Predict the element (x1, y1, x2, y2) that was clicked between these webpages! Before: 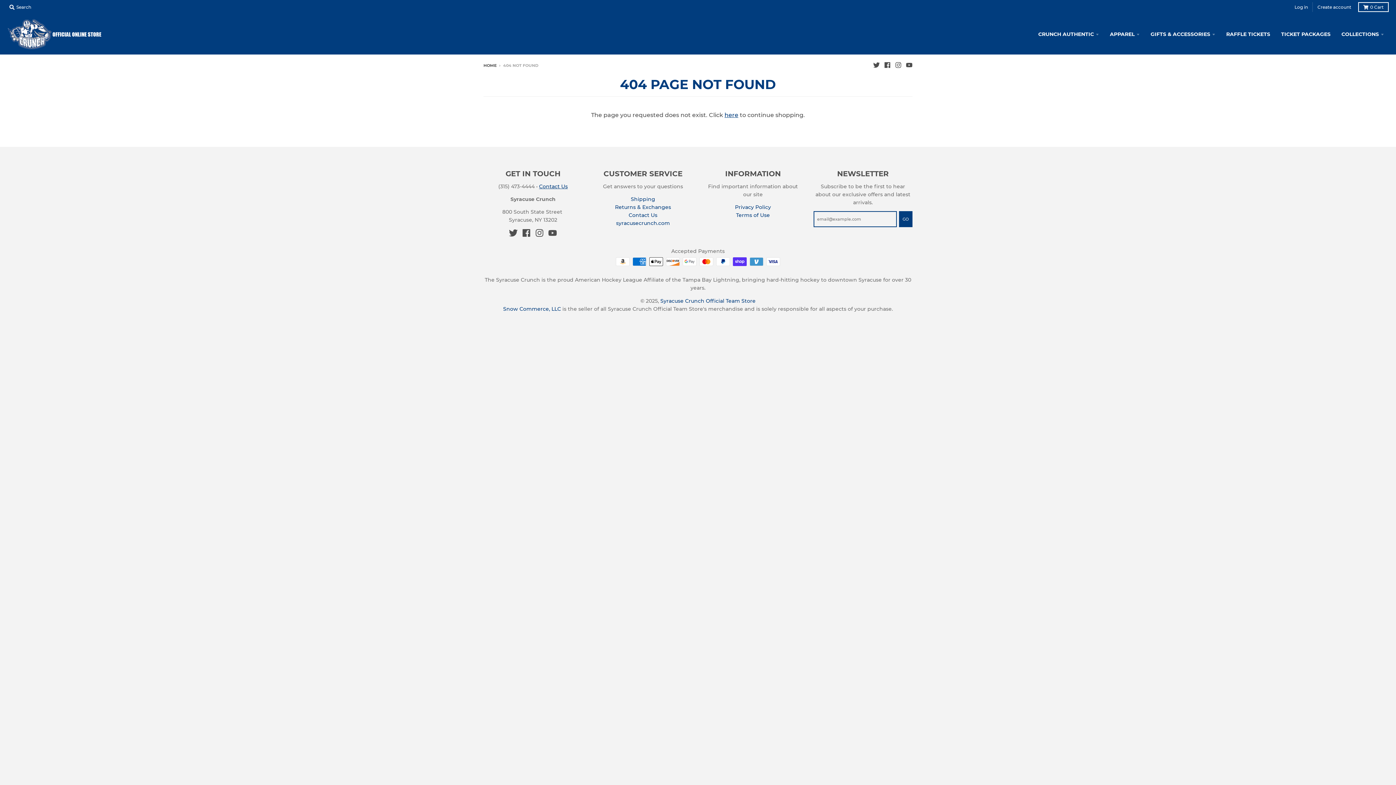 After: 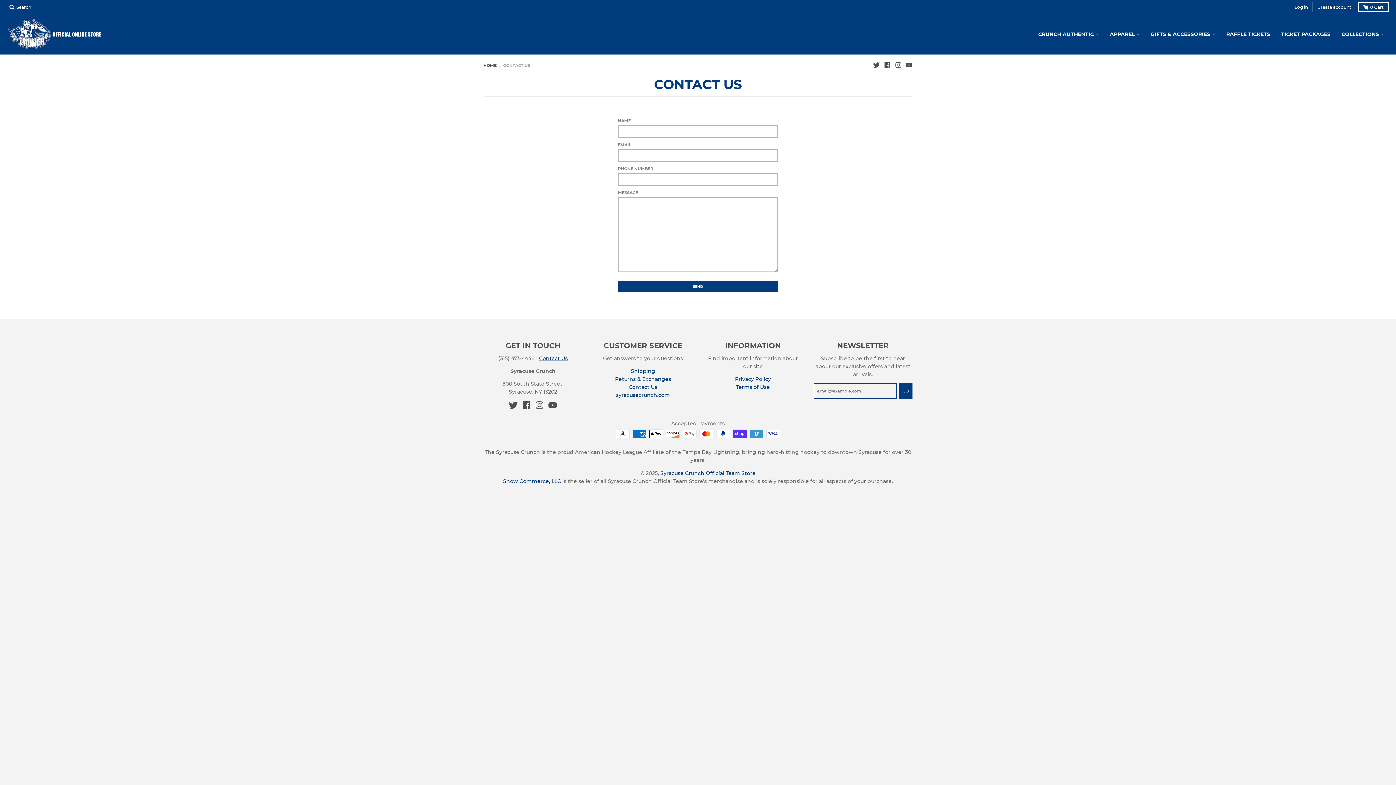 Action: bbox: (628, 212, 657, 218) label: Contact Us